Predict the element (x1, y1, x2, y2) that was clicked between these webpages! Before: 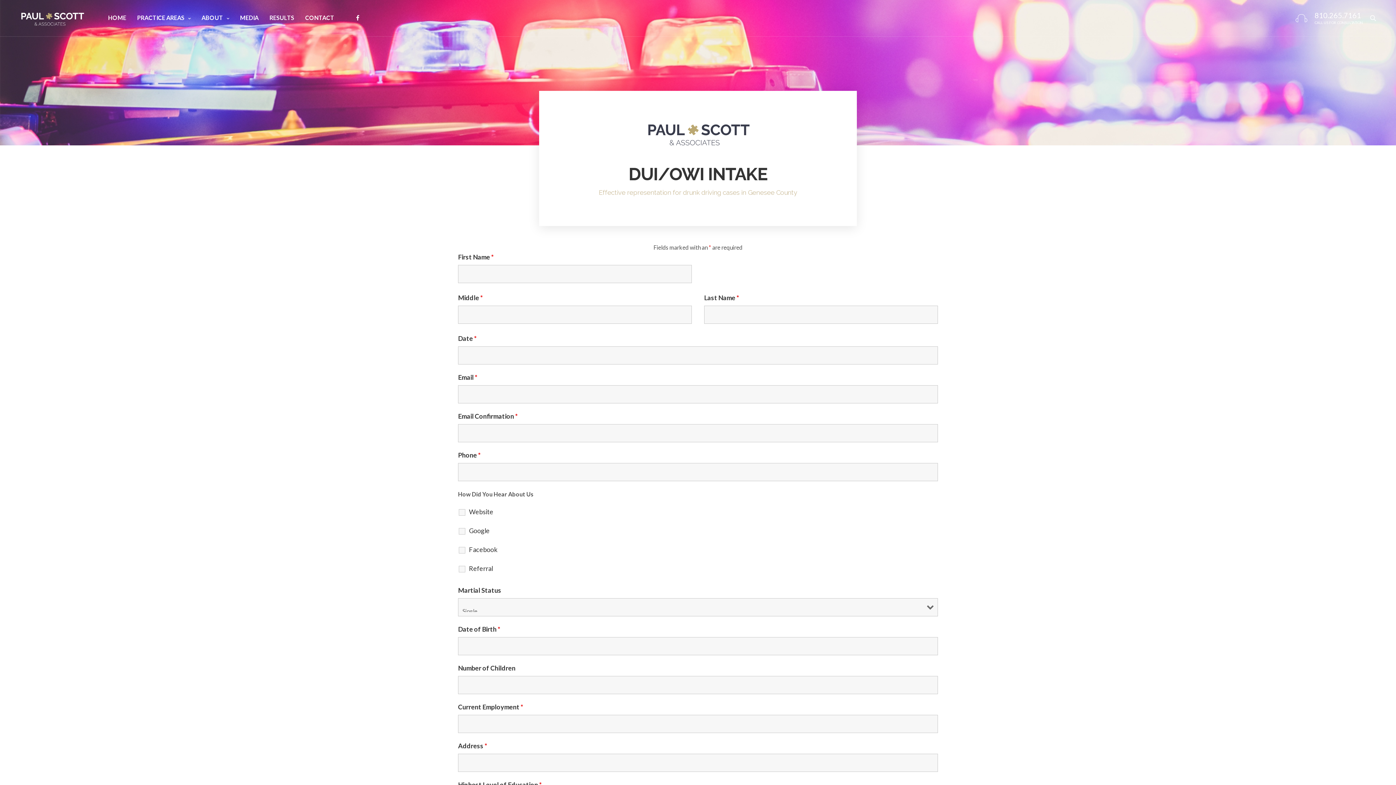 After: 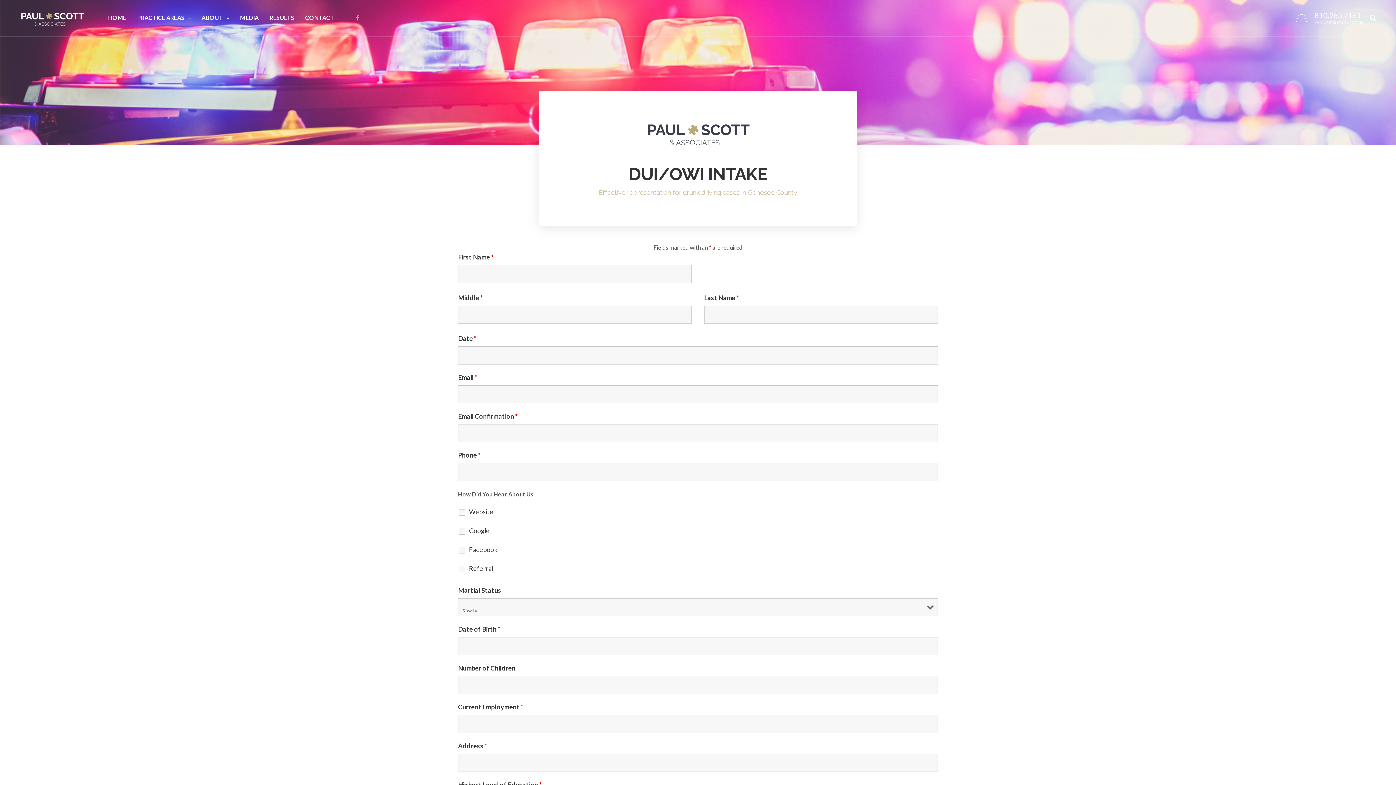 Action: bbox: (356, 7, 359, 28)